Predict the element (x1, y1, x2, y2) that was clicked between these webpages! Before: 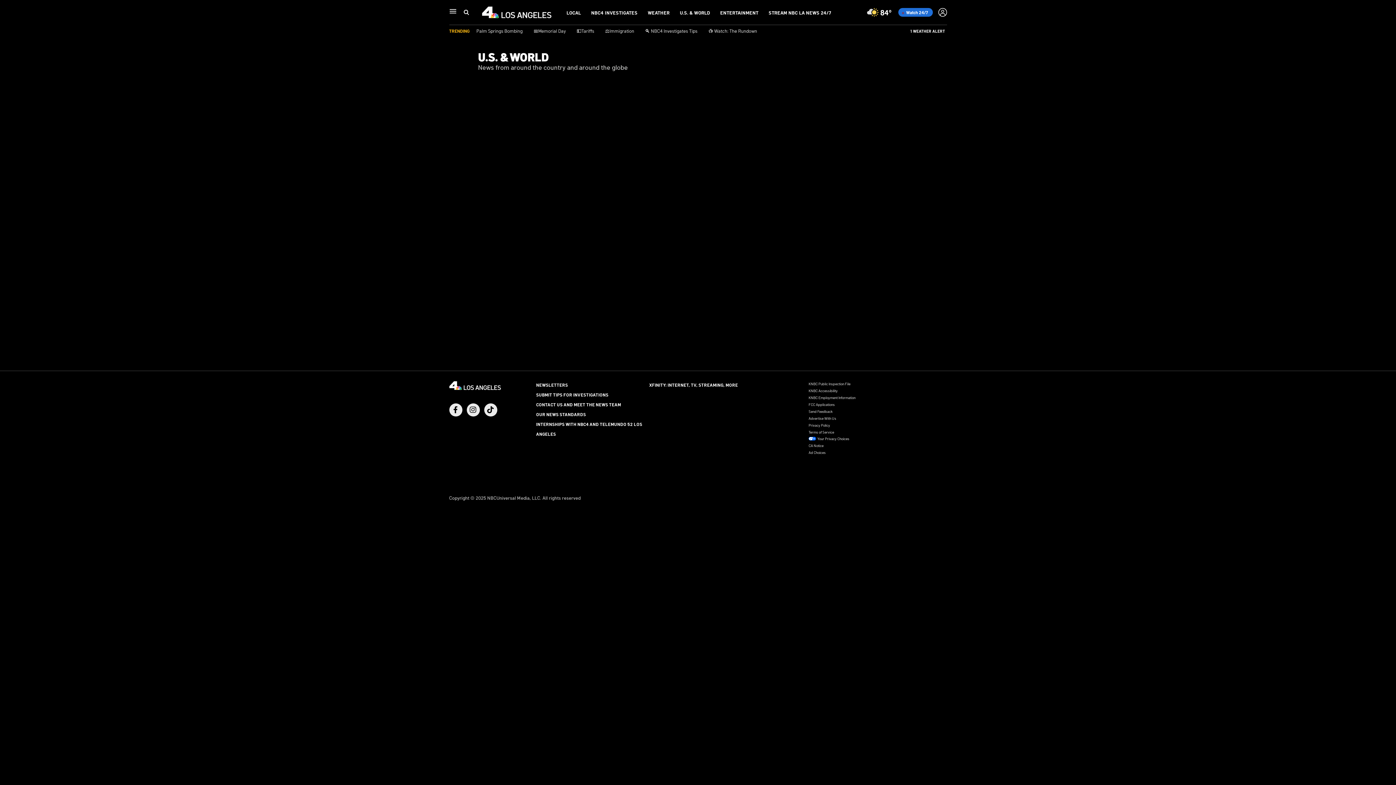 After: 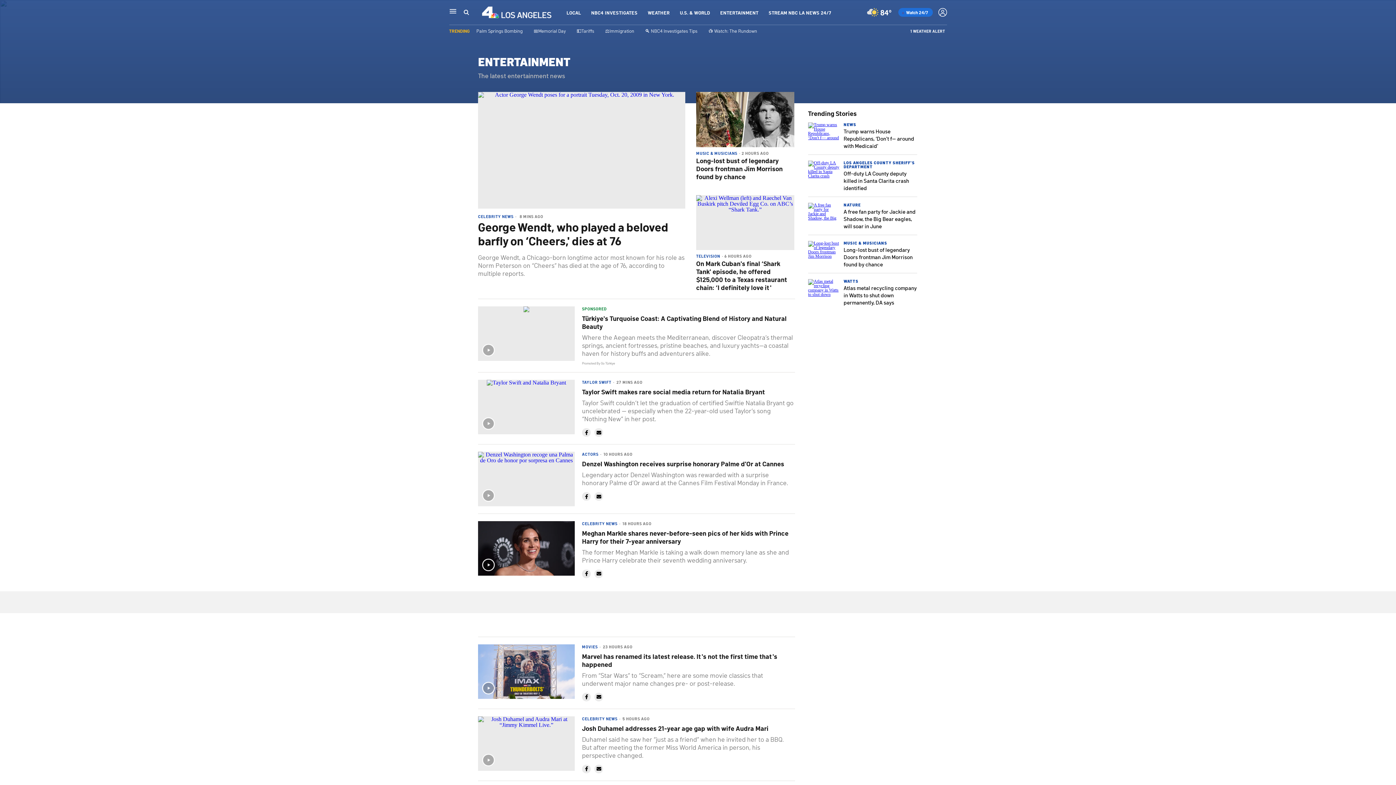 Action: bbox: (720, 9, 758, 15) label: ENTERTAINMENT